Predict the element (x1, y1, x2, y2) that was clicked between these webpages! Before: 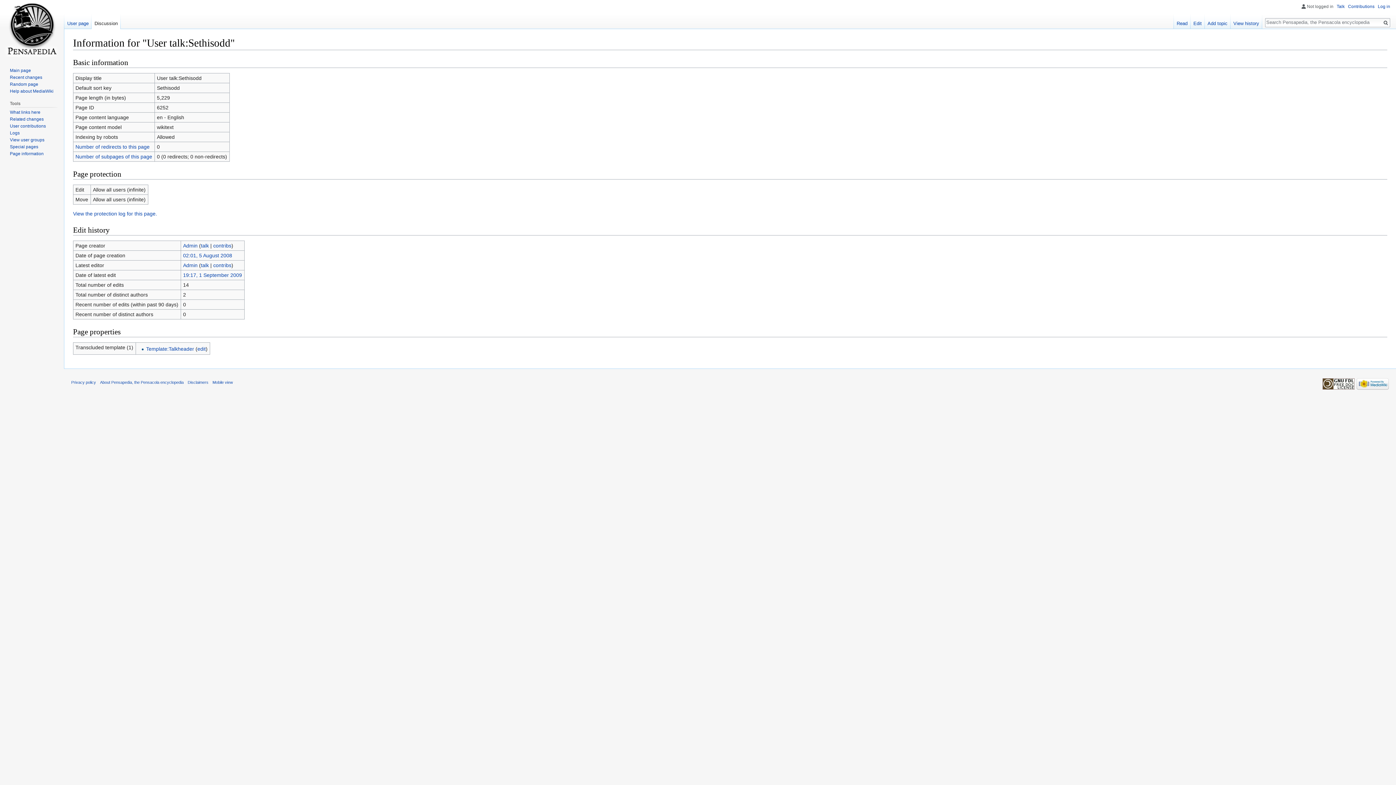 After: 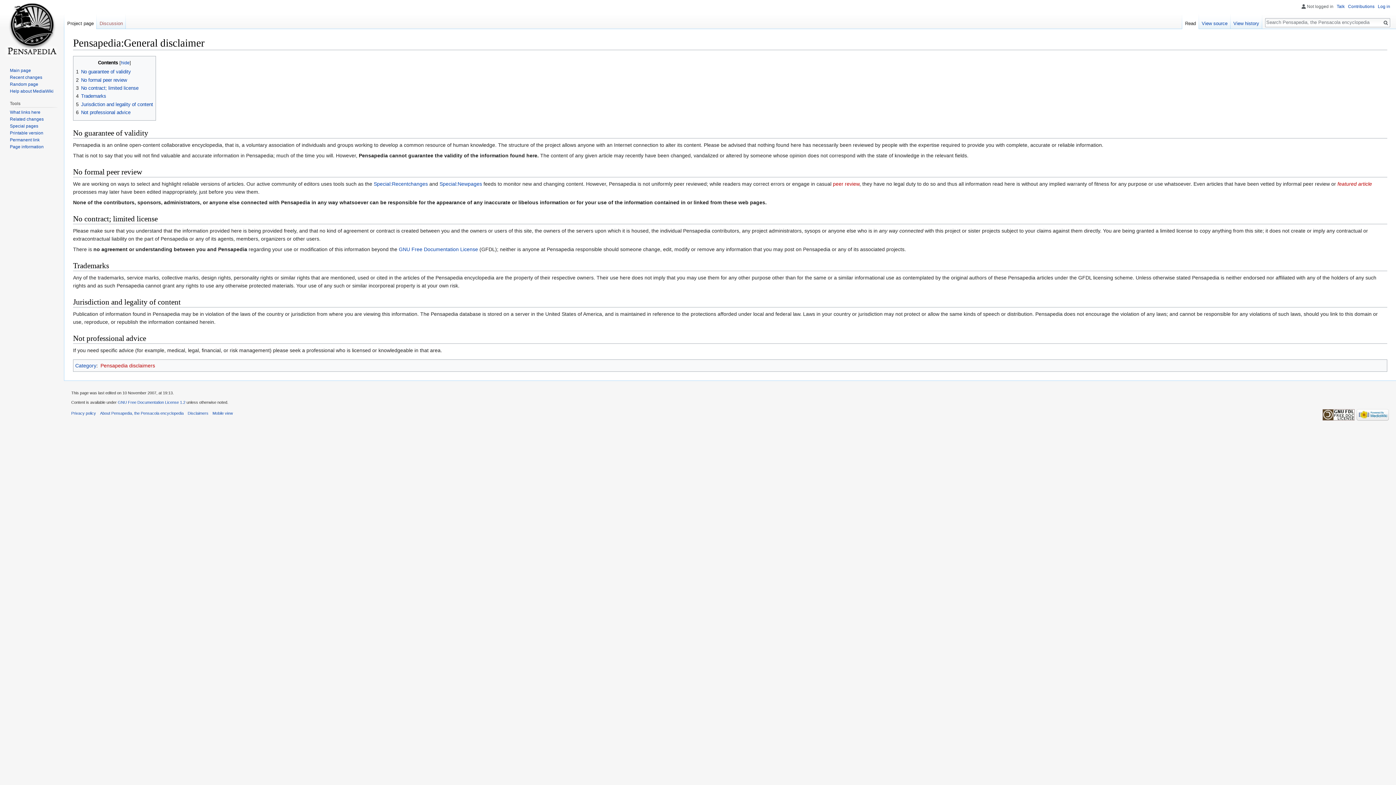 Action: bbox: (187, 380, 208, 384) label: Disclaimers